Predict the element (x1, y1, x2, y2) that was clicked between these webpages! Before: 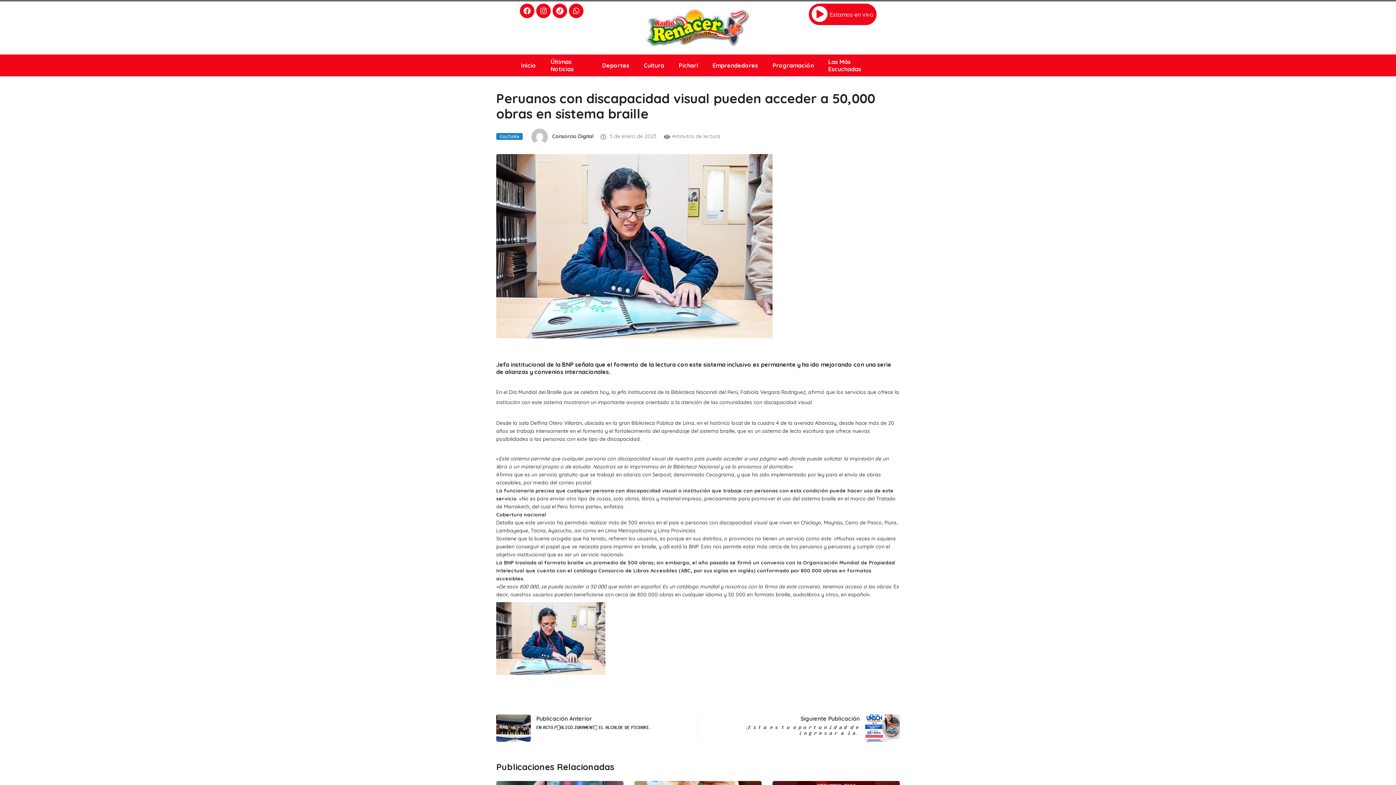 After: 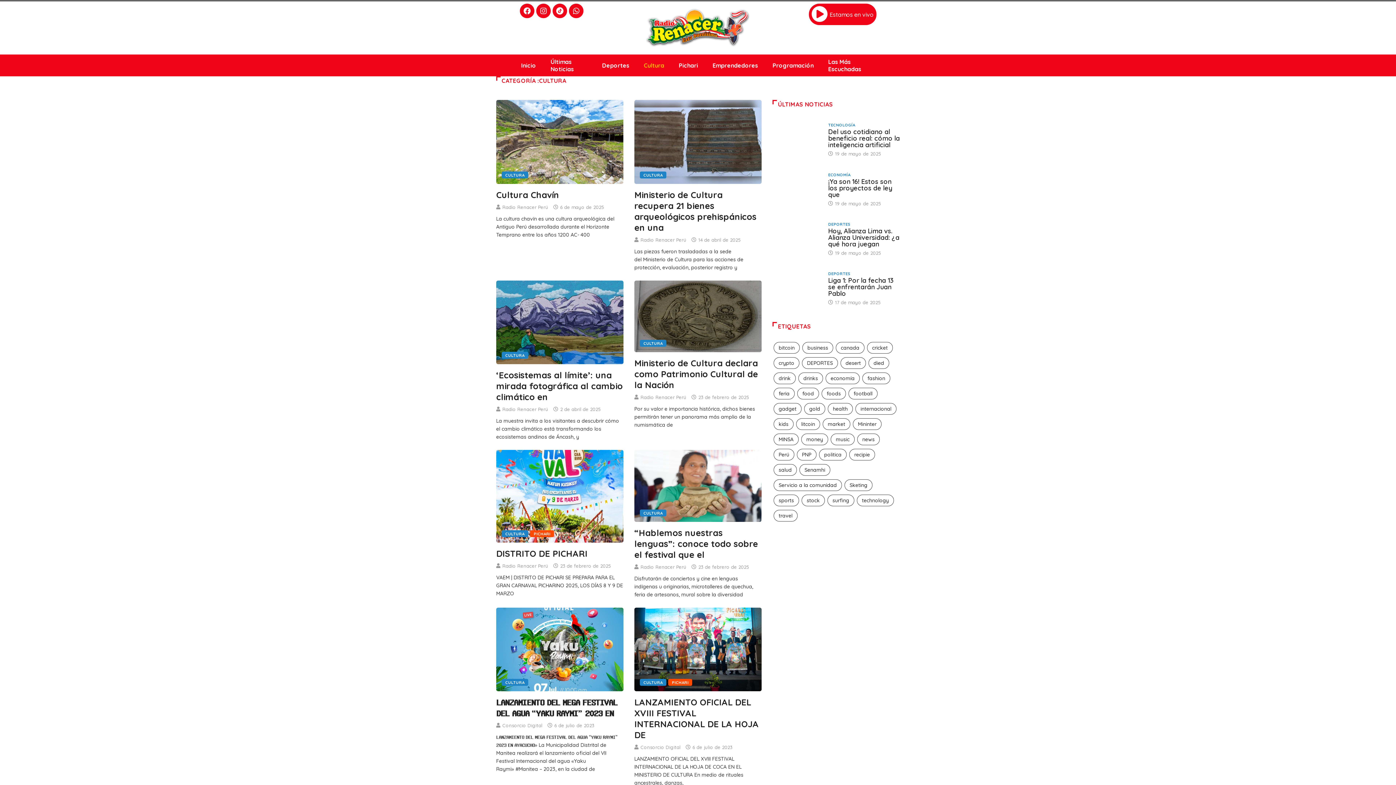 Action: label: CULTURA bbox: (496, 133, 522, 140)